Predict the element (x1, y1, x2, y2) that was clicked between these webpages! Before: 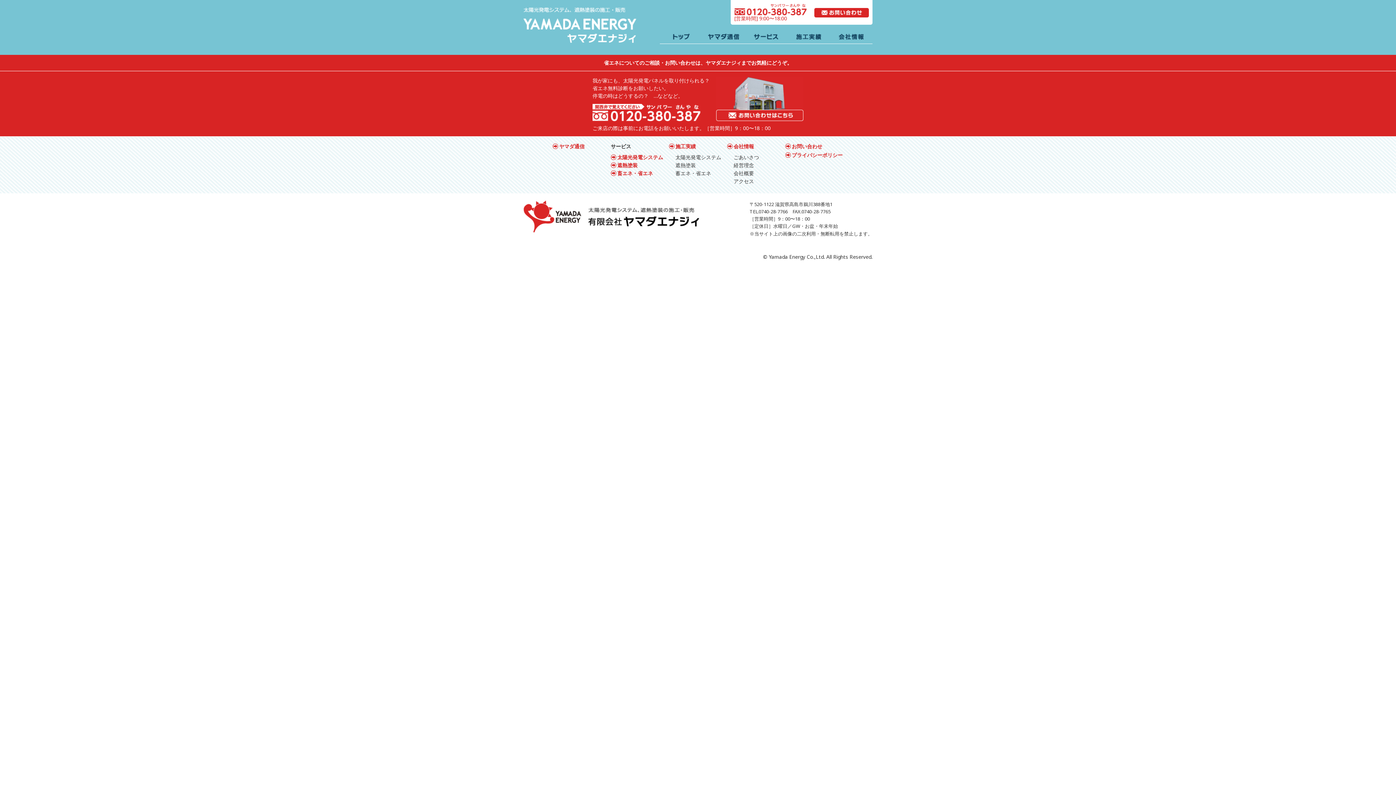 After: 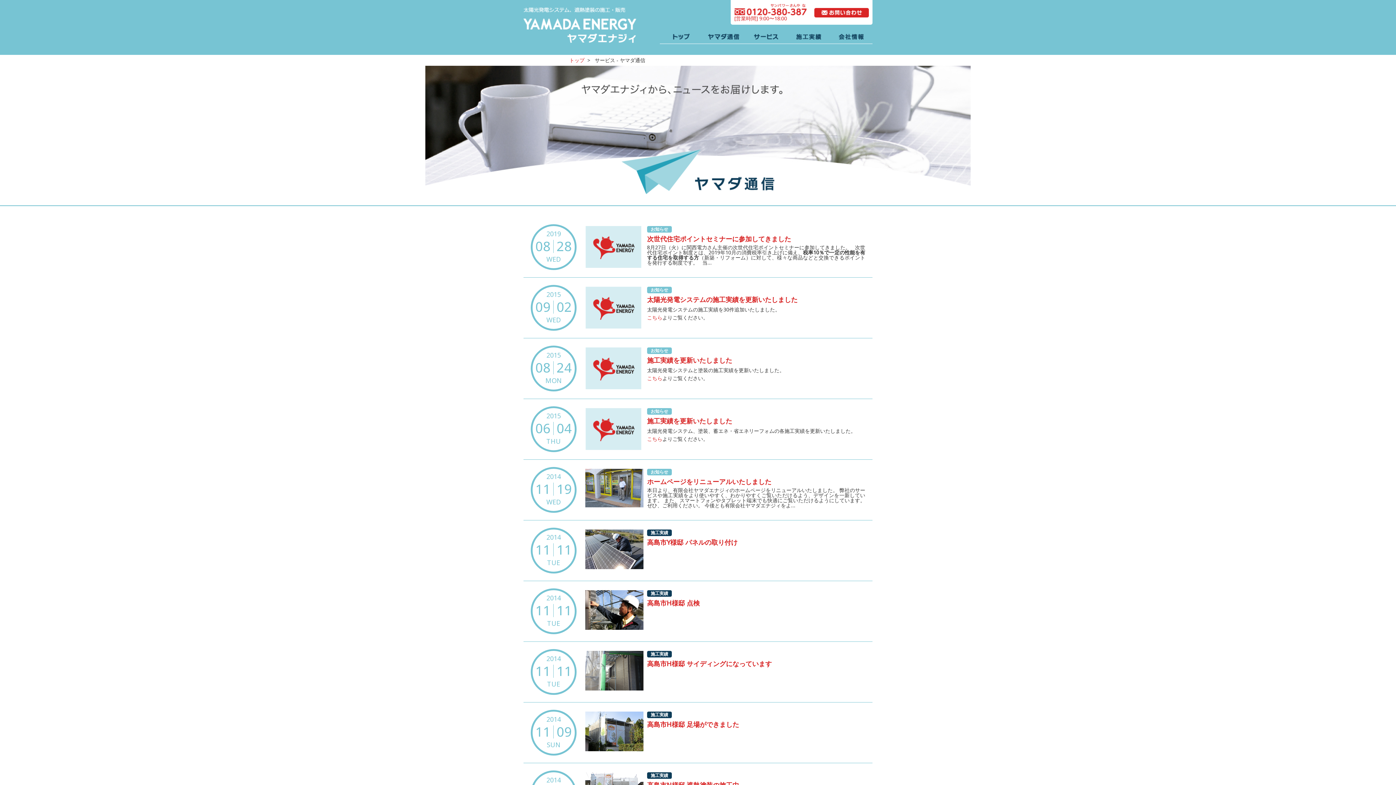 Action: label: ヤマダ通信 bbox: (702, 32, 745, 45)